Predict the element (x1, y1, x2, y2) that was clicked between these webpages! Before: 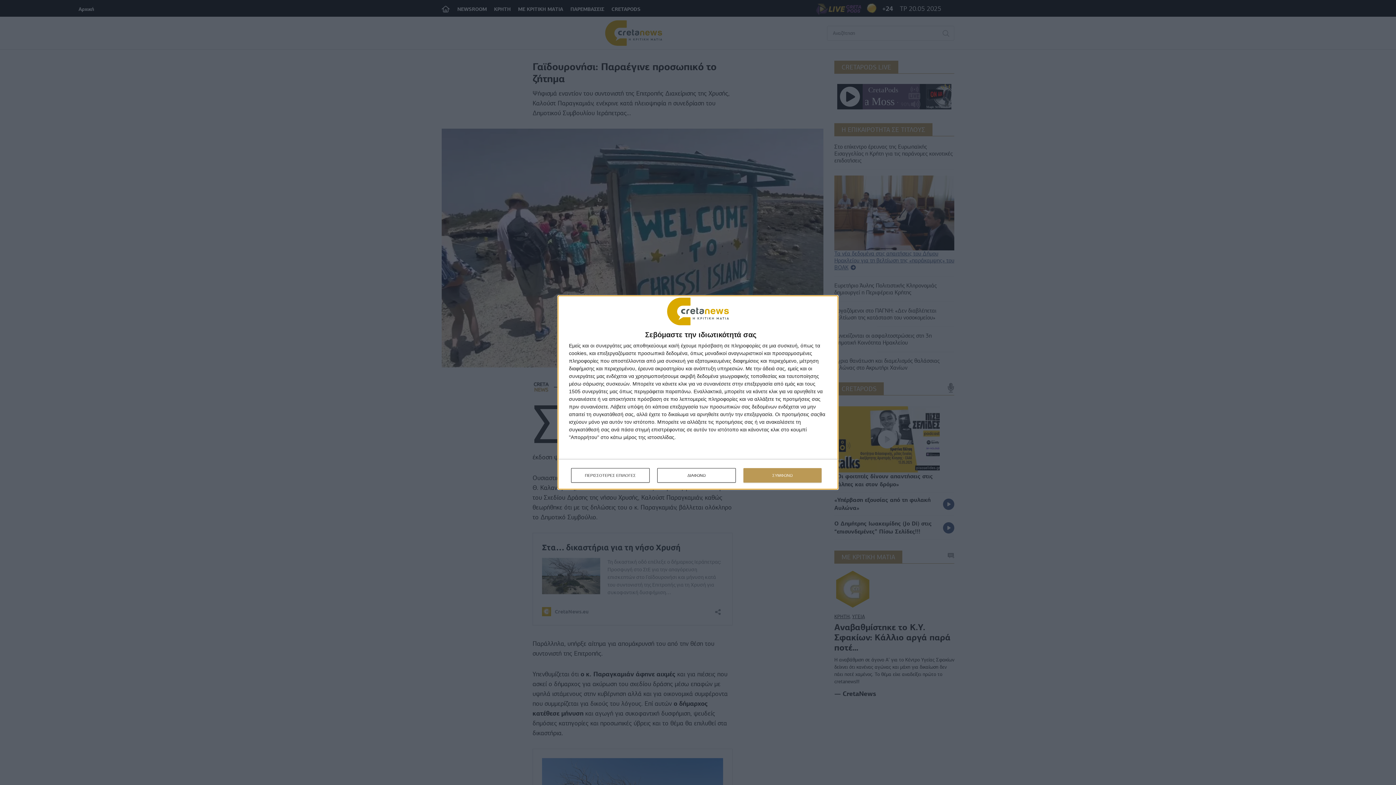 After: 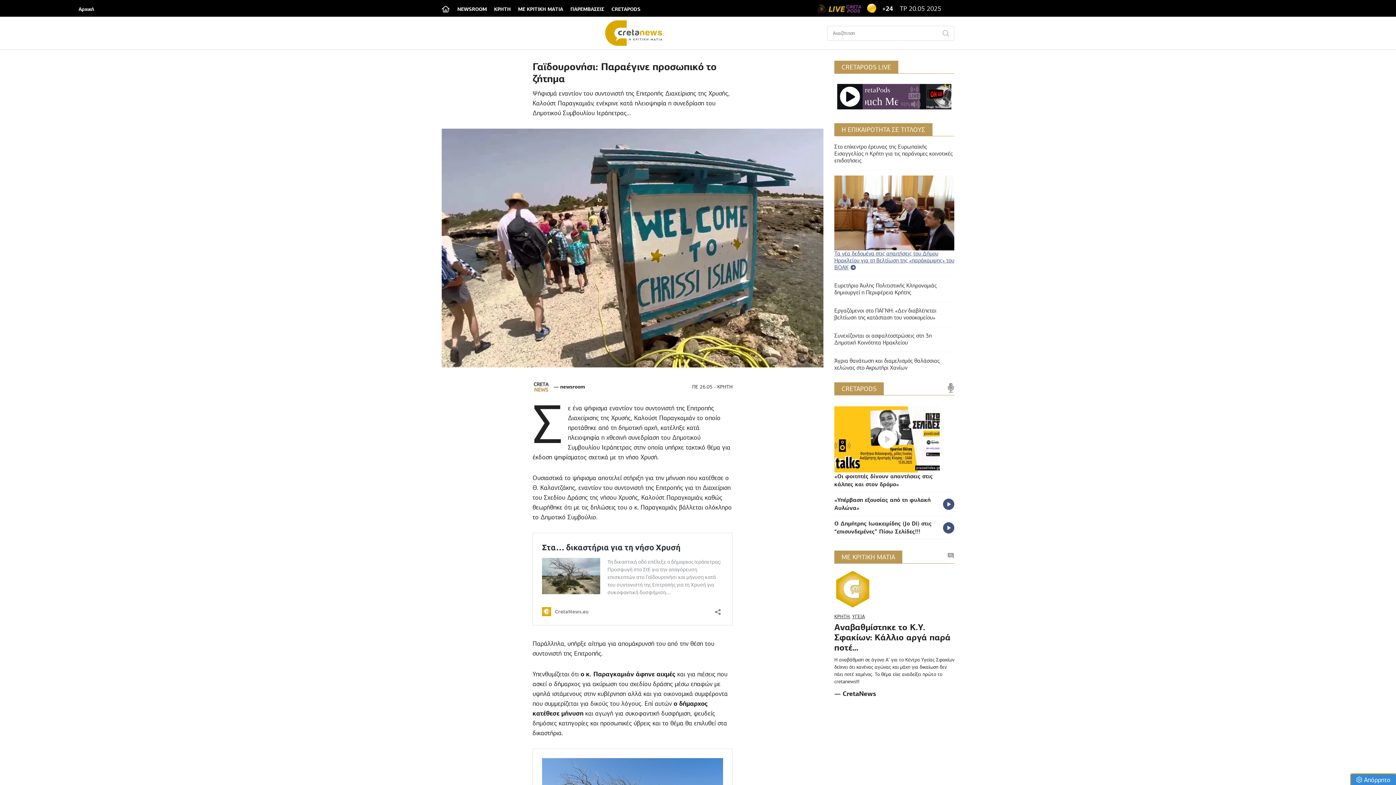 Action: bbox: (743, 468, 821, 482) label: ΣΥΜΦΩΝΩ